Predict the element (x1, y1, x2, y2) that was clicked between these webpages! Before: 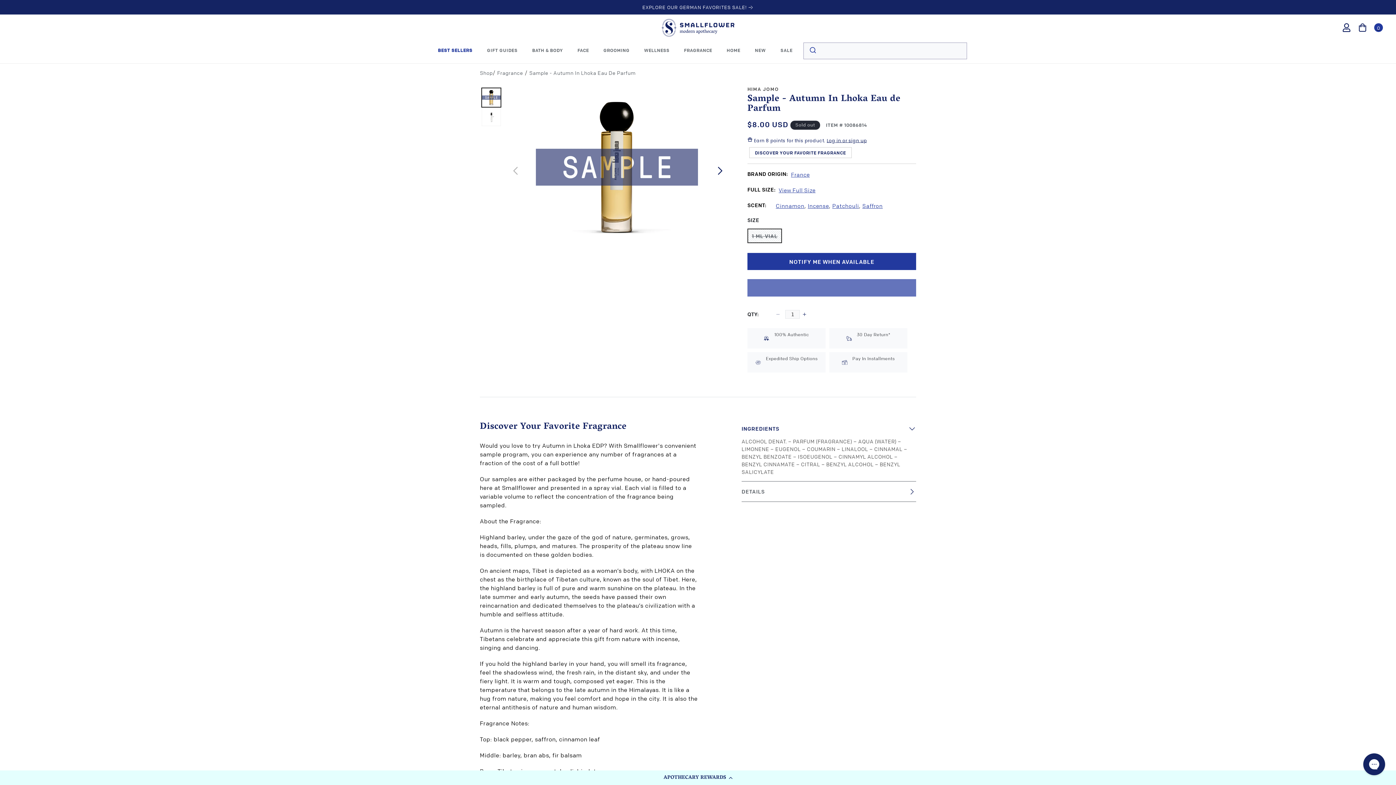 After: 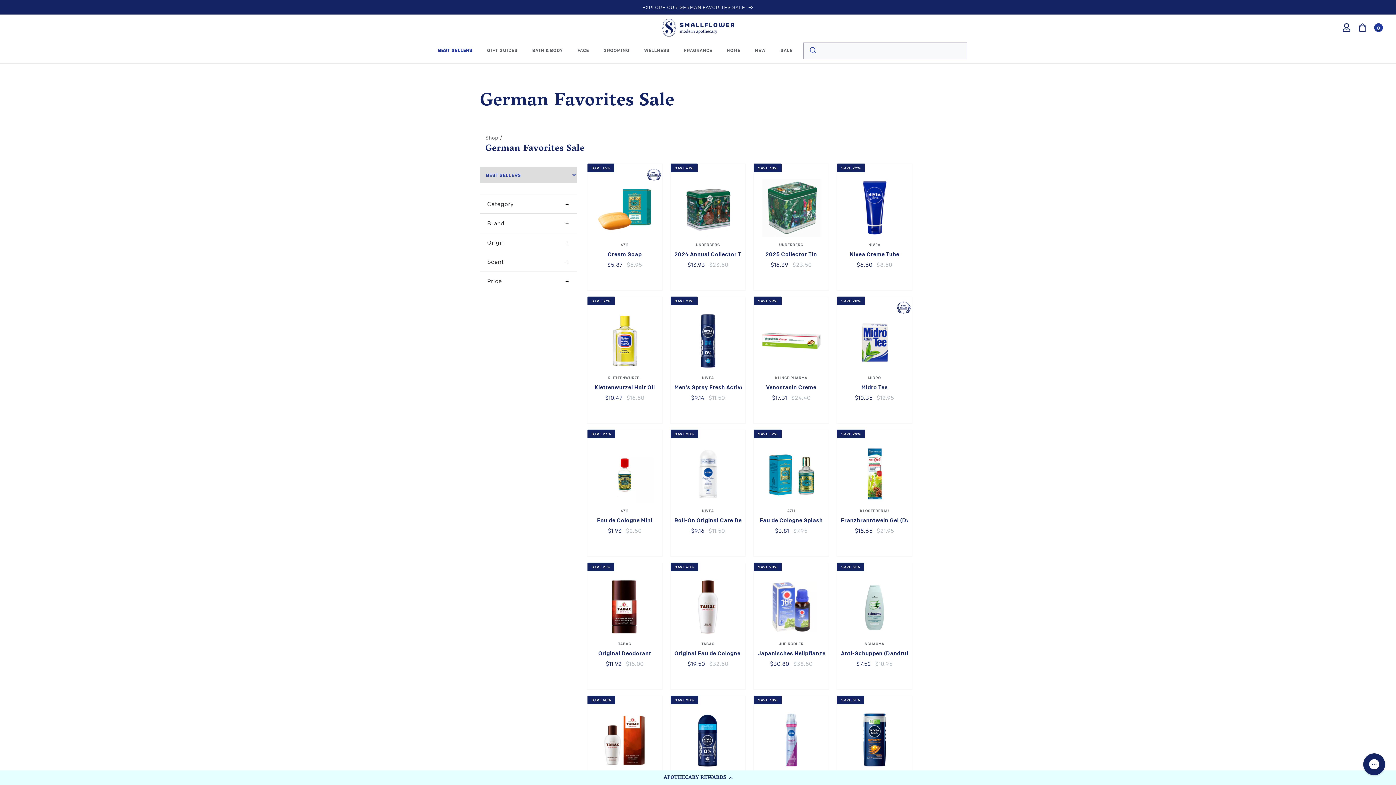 Action: bbox: (491, 0, 904, 14) label: EXPLORE OUR GERMAN FAVORITES SALE! →